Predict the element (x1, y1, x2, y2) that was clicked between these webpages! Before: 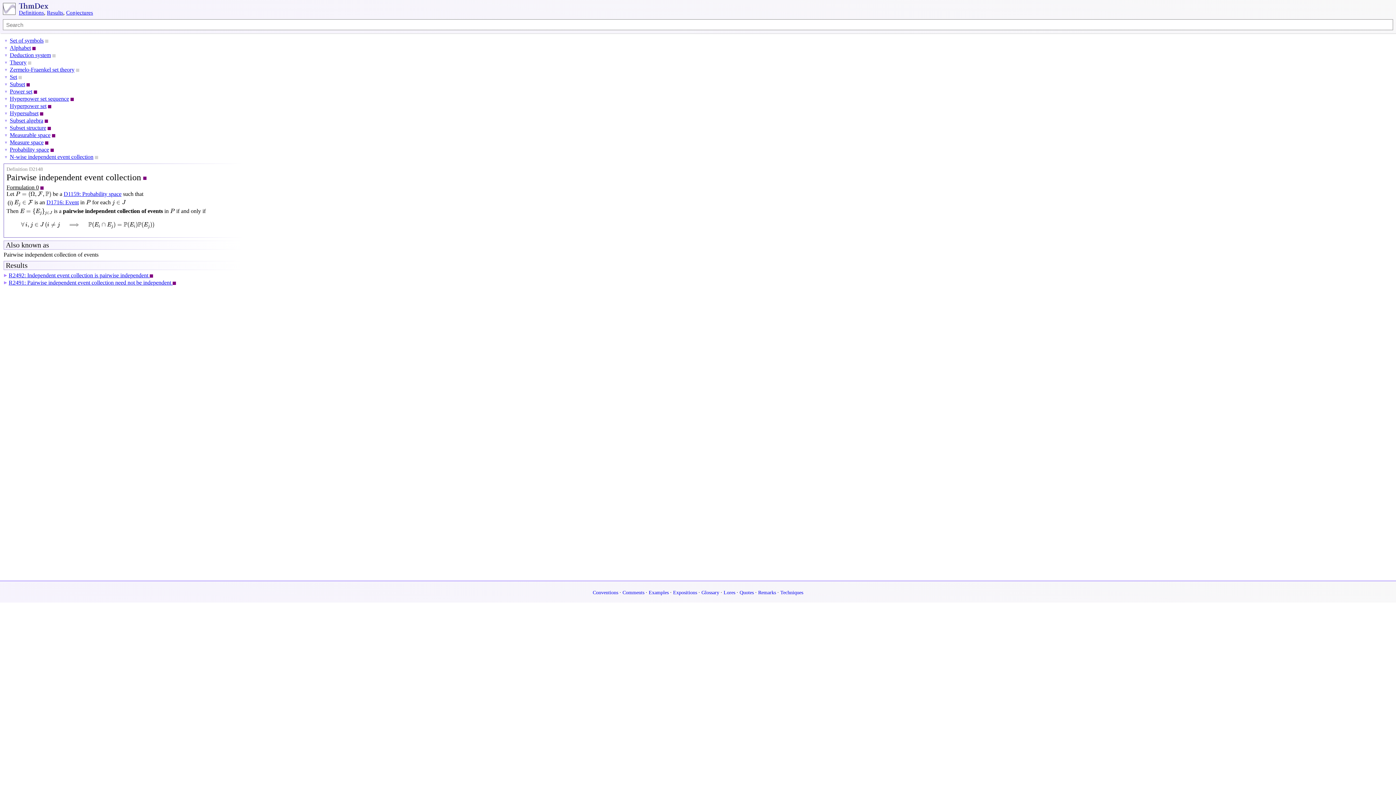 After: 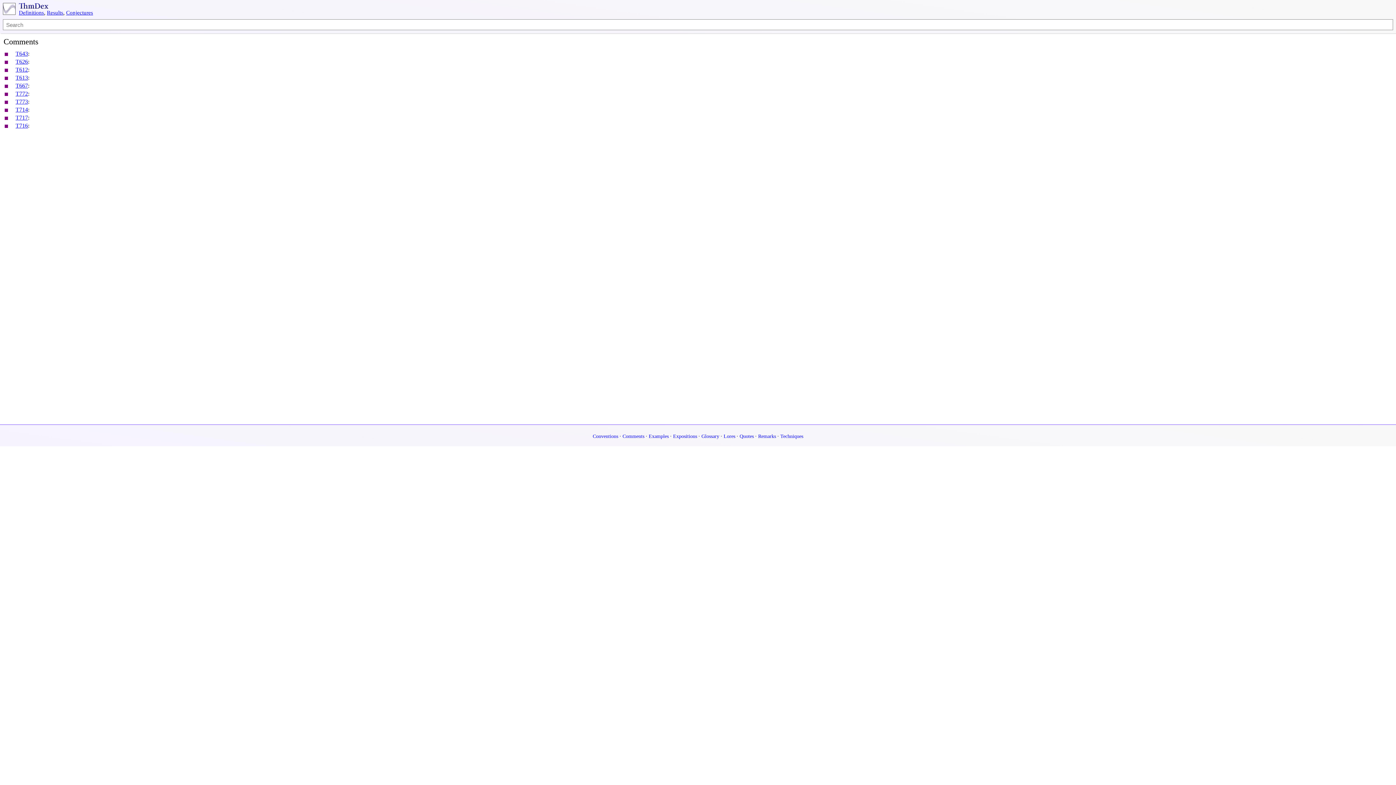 Action: label: Comments bbox: (622, 590, 644, 595)